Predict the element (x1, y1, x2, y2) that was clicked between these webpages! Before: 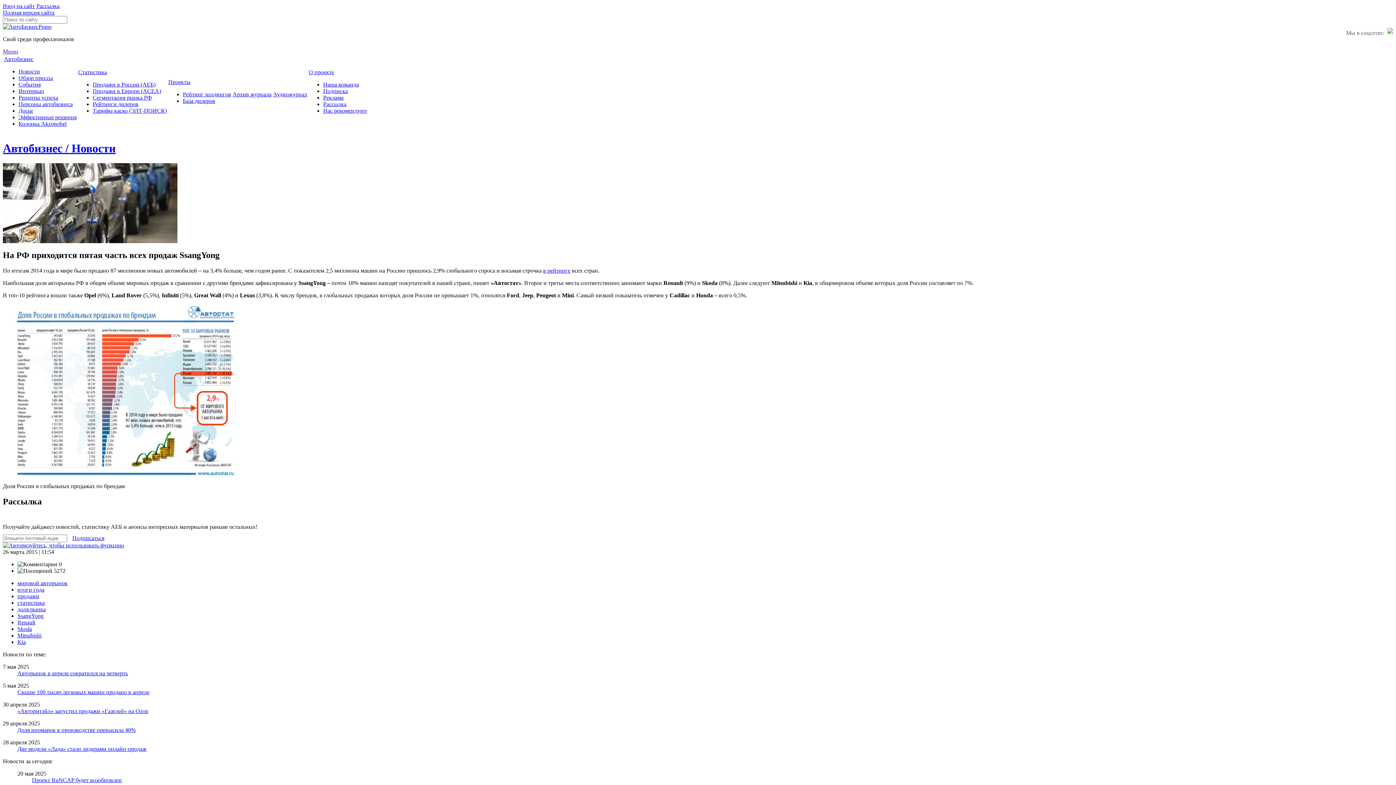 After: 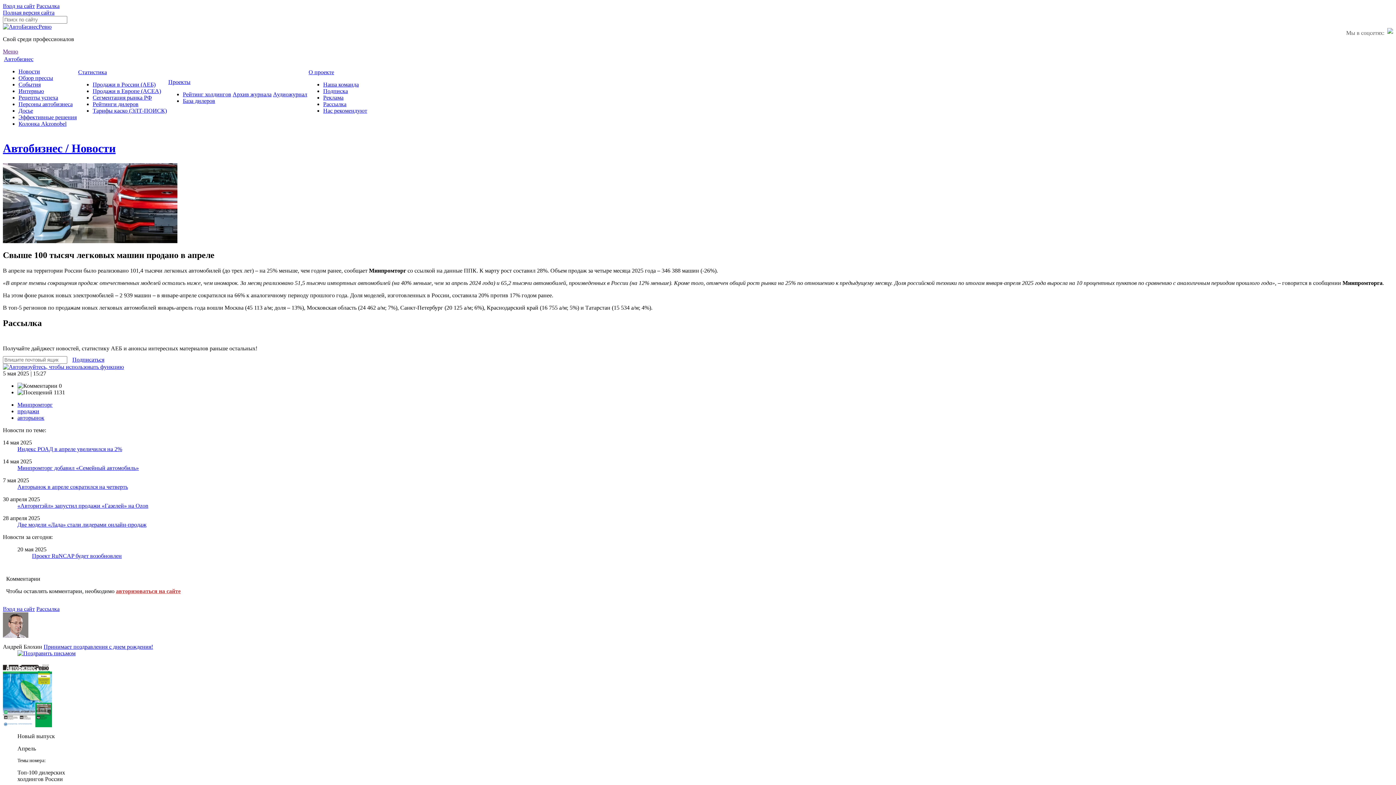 Action: label: Свыше 100 тысяч легковых машин продано в апреле bbox: (17, 689, 149, 695)